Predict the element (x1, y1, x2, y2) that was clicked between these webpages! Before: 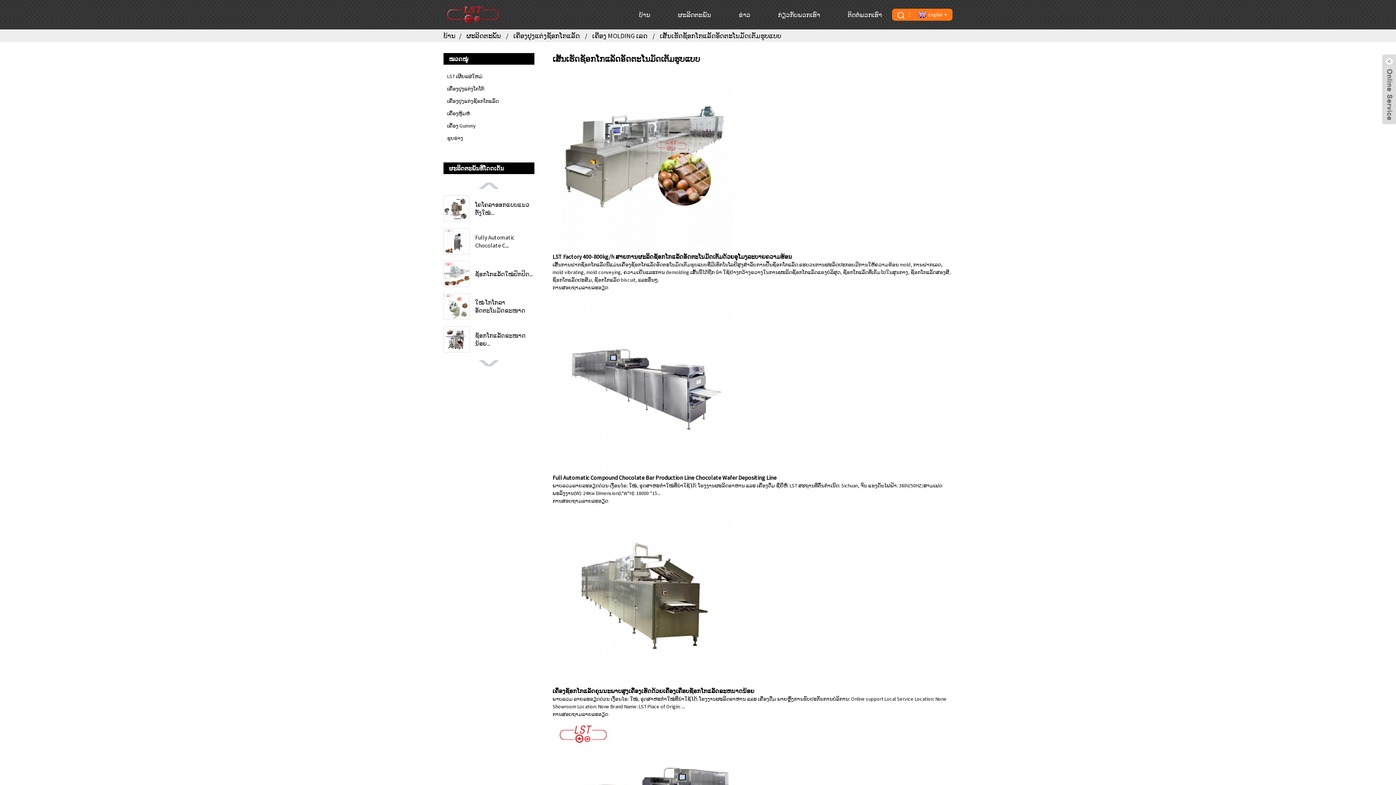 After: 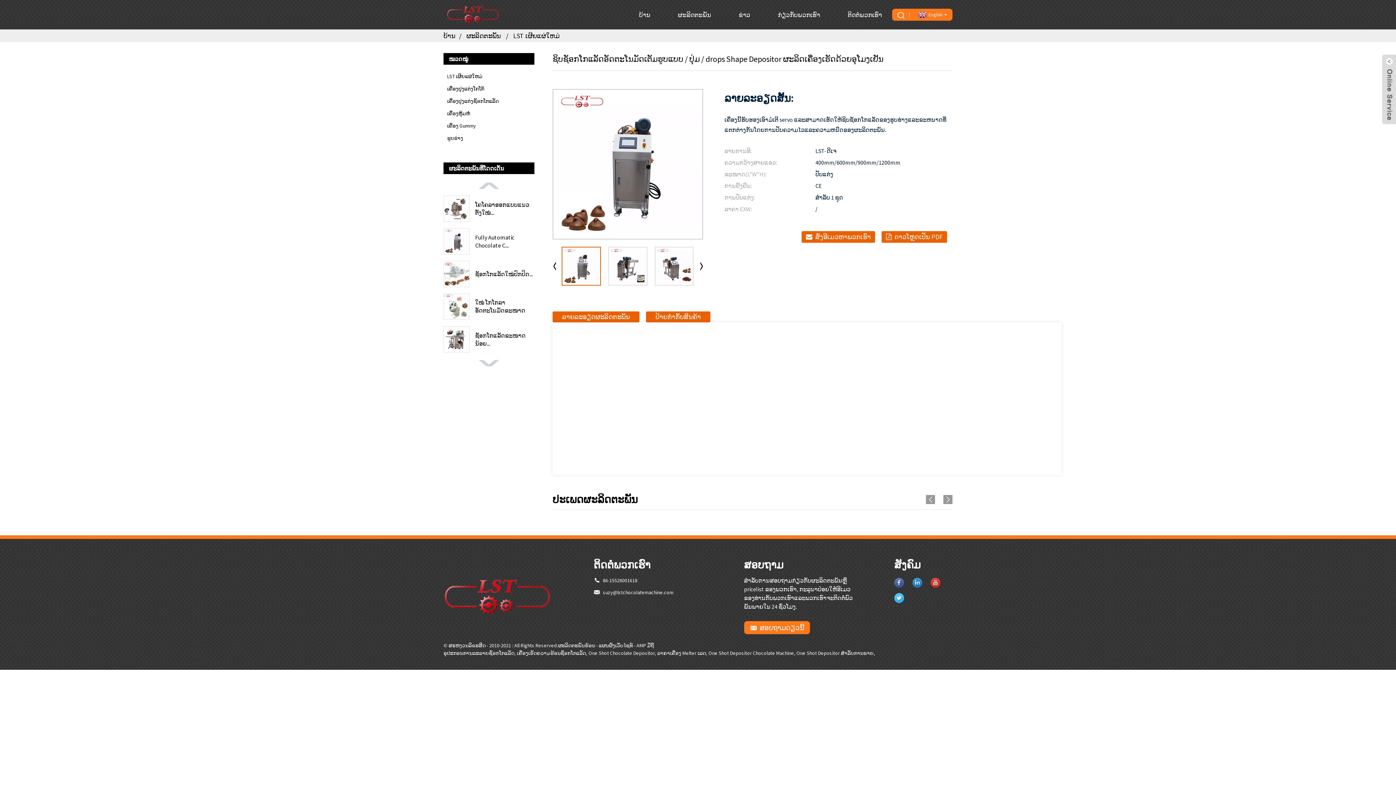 Action: bbox: (475, 233, 534, 249) label: Fully Automatic Chocolate C...